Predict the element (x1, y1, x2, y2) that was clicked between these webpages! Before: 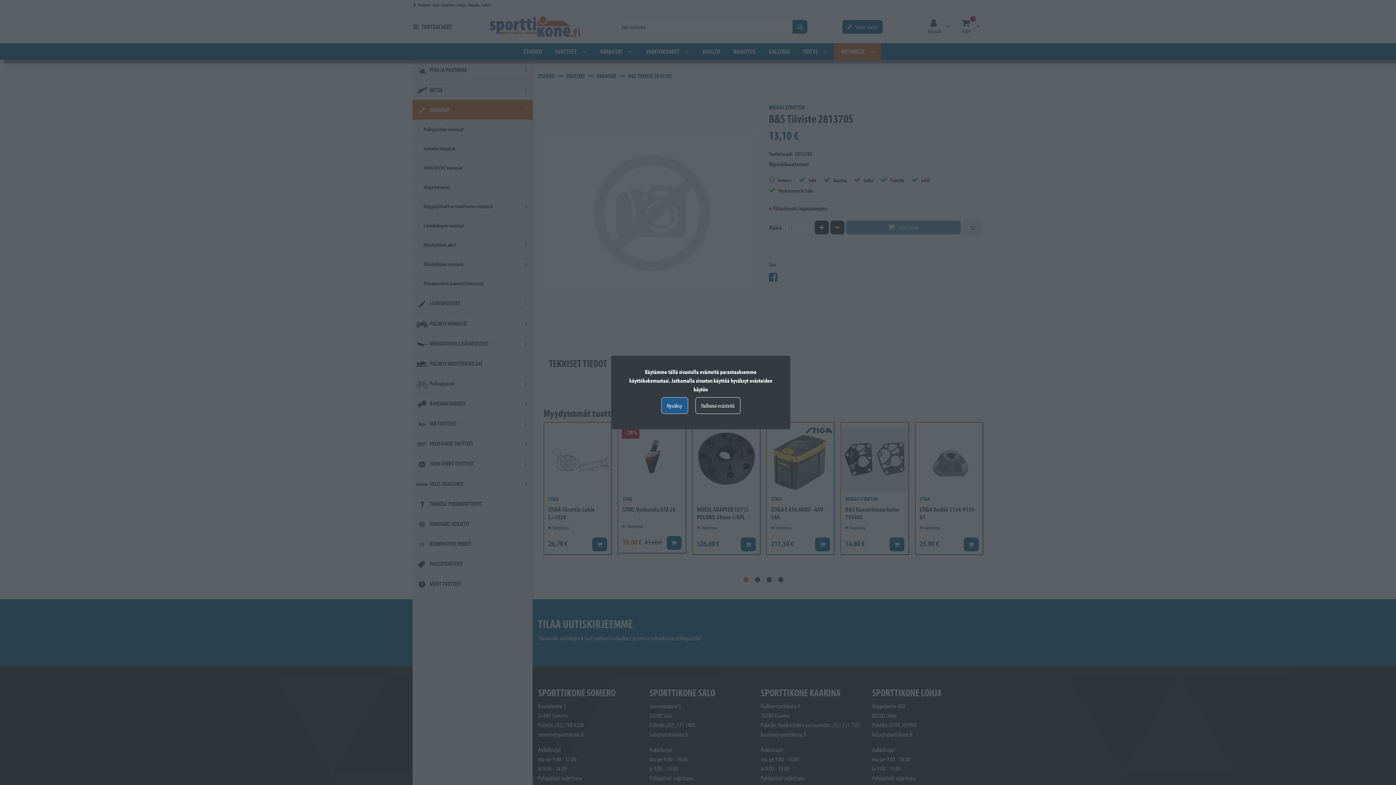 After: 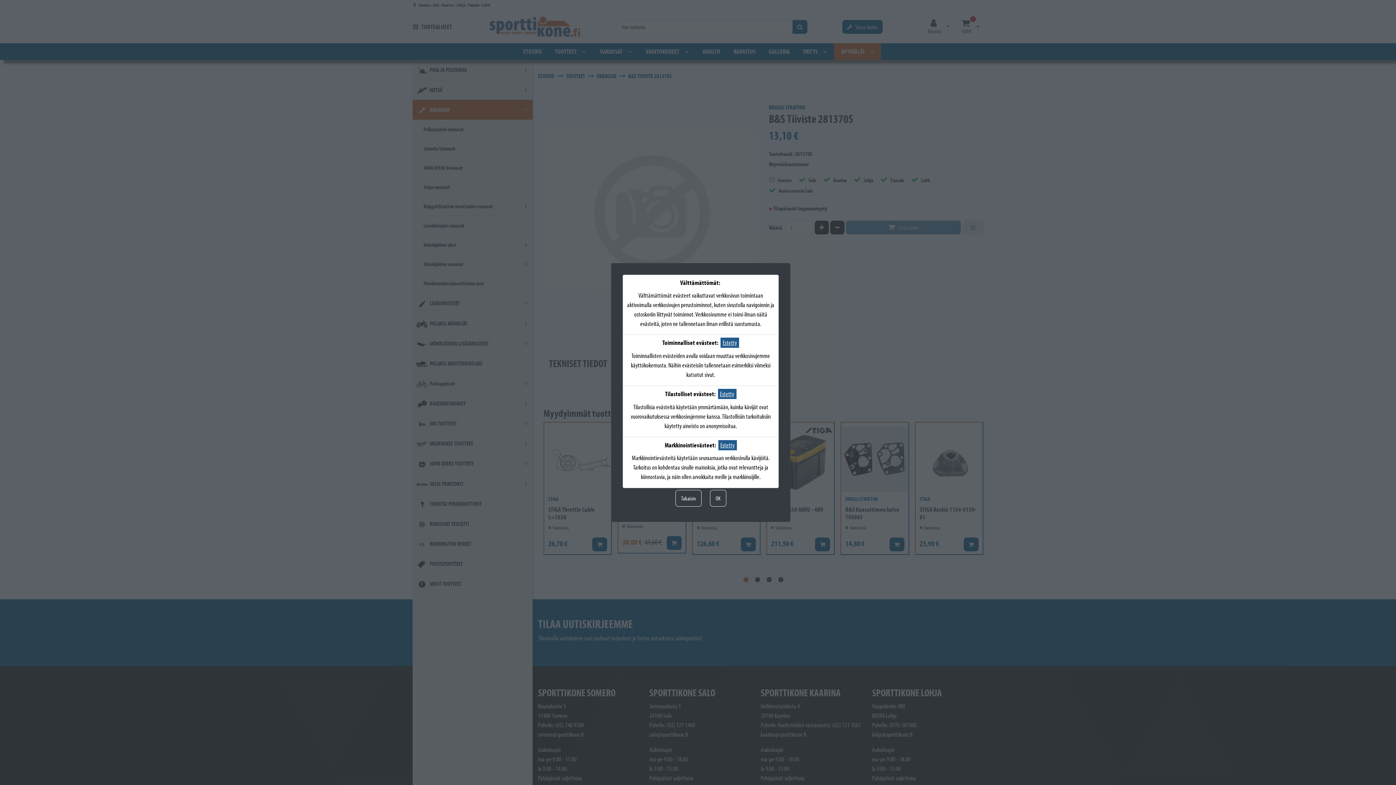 Action: bbox: (695, 397, 740, 414) label: Hallinnoi evästeitä